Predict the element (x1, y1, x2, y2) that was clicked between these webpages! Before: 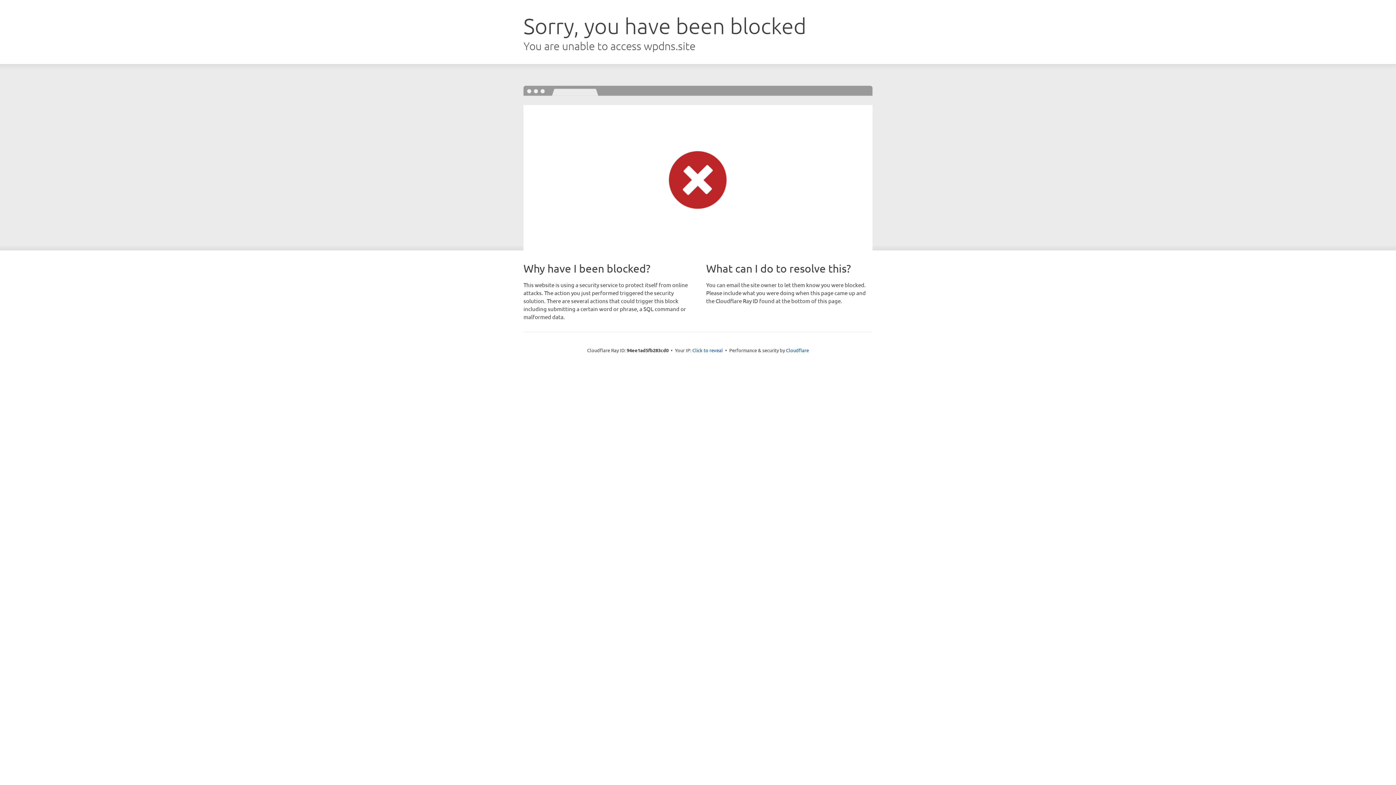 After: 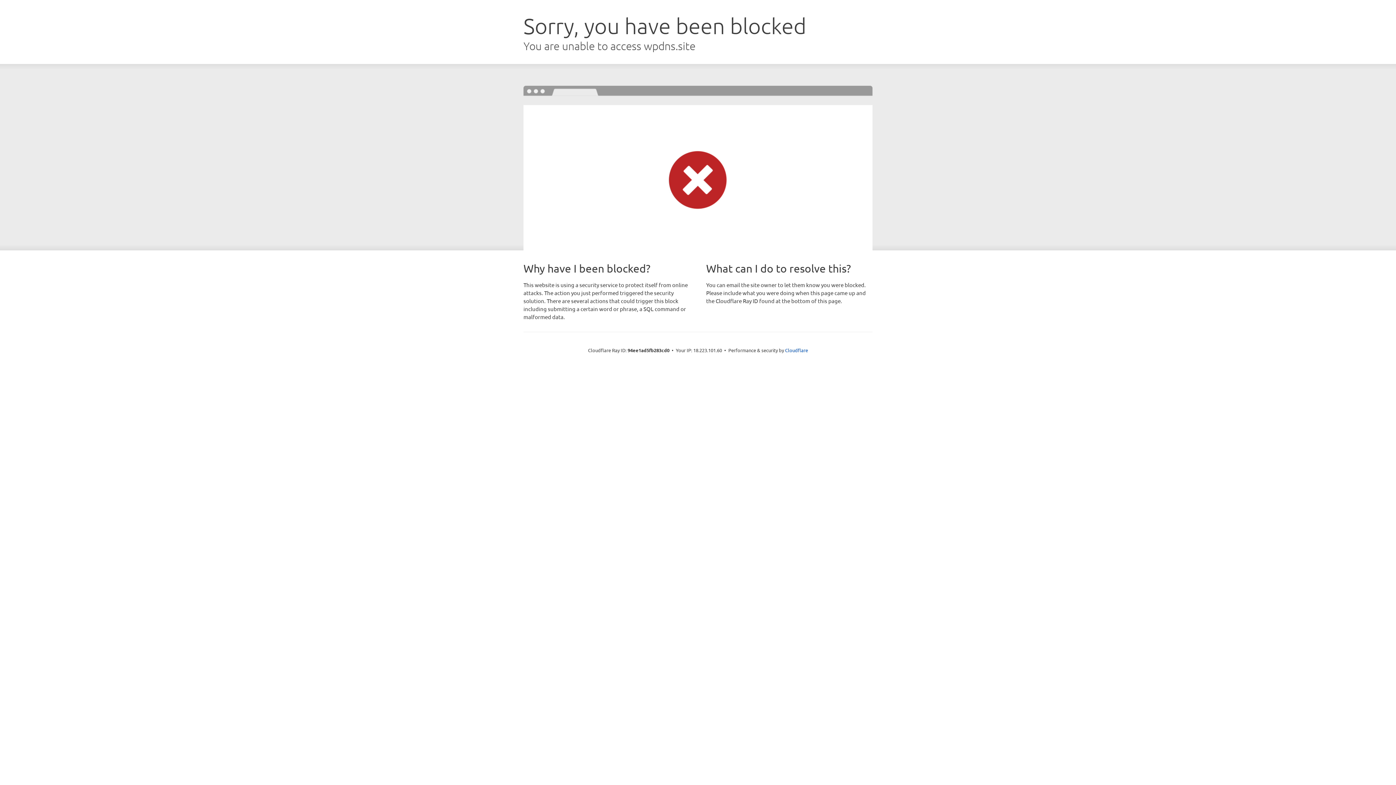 Action: bbox: (692, 346, 723, 353) label: Click to reveal